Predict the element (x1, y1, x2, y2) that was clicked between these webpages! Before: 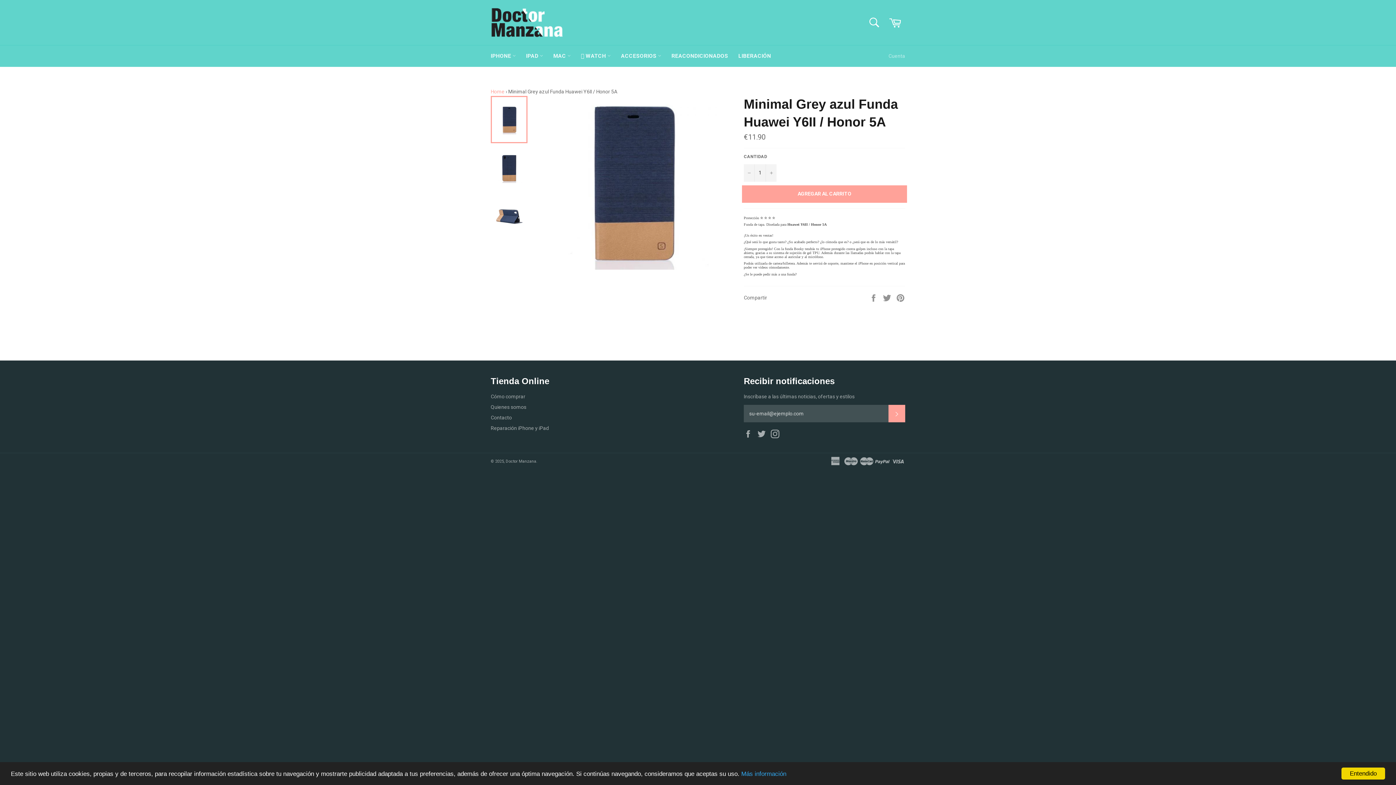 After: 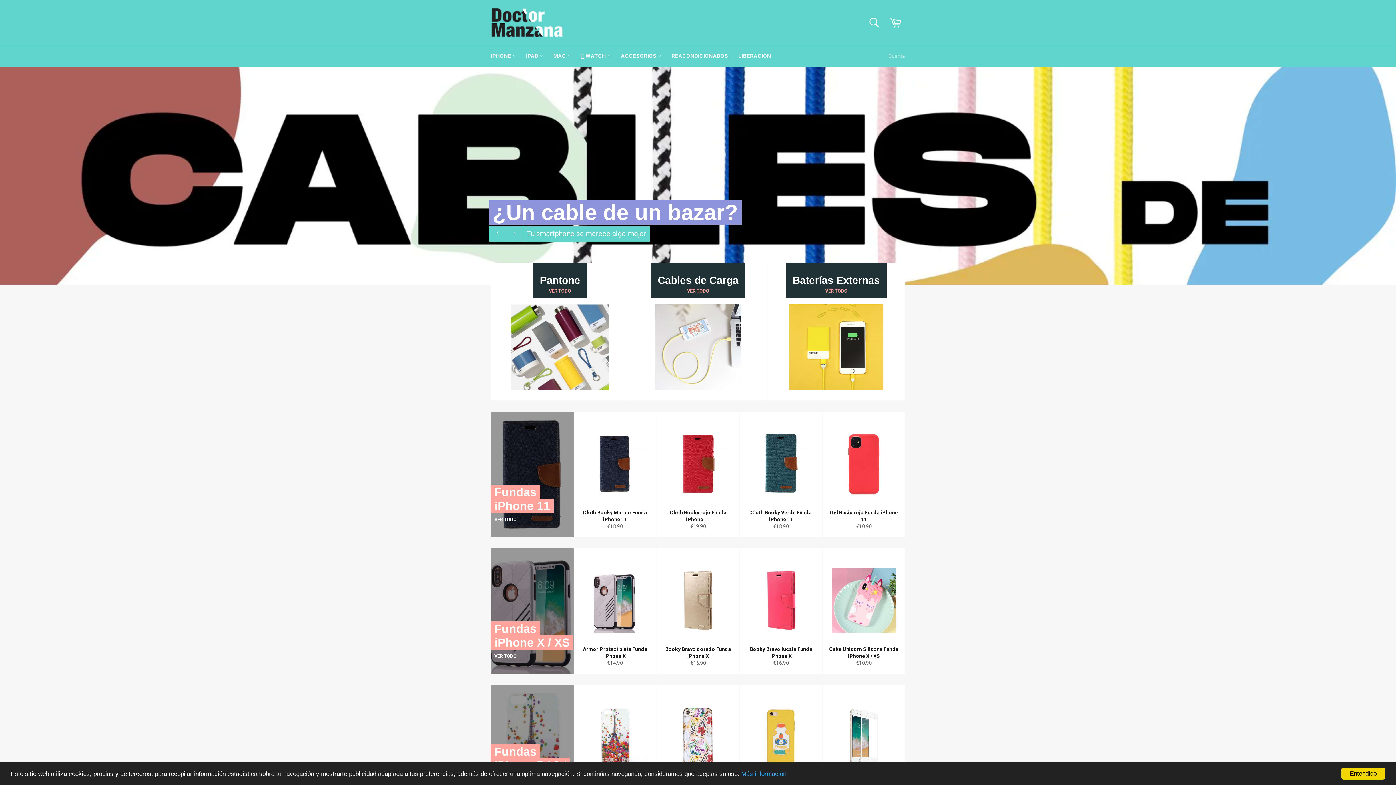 Action: label: Doctor Manzana bbox: (505, 459, 536, 464)